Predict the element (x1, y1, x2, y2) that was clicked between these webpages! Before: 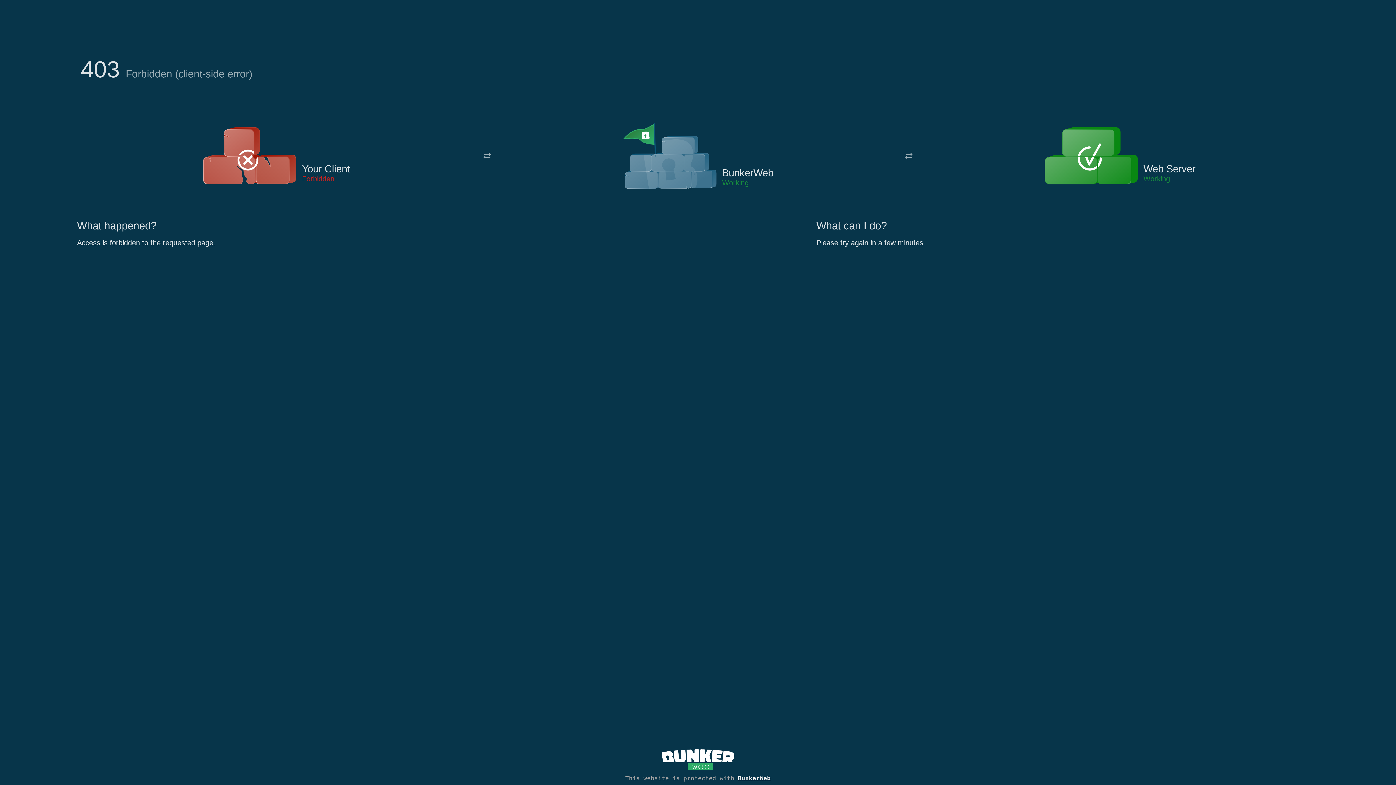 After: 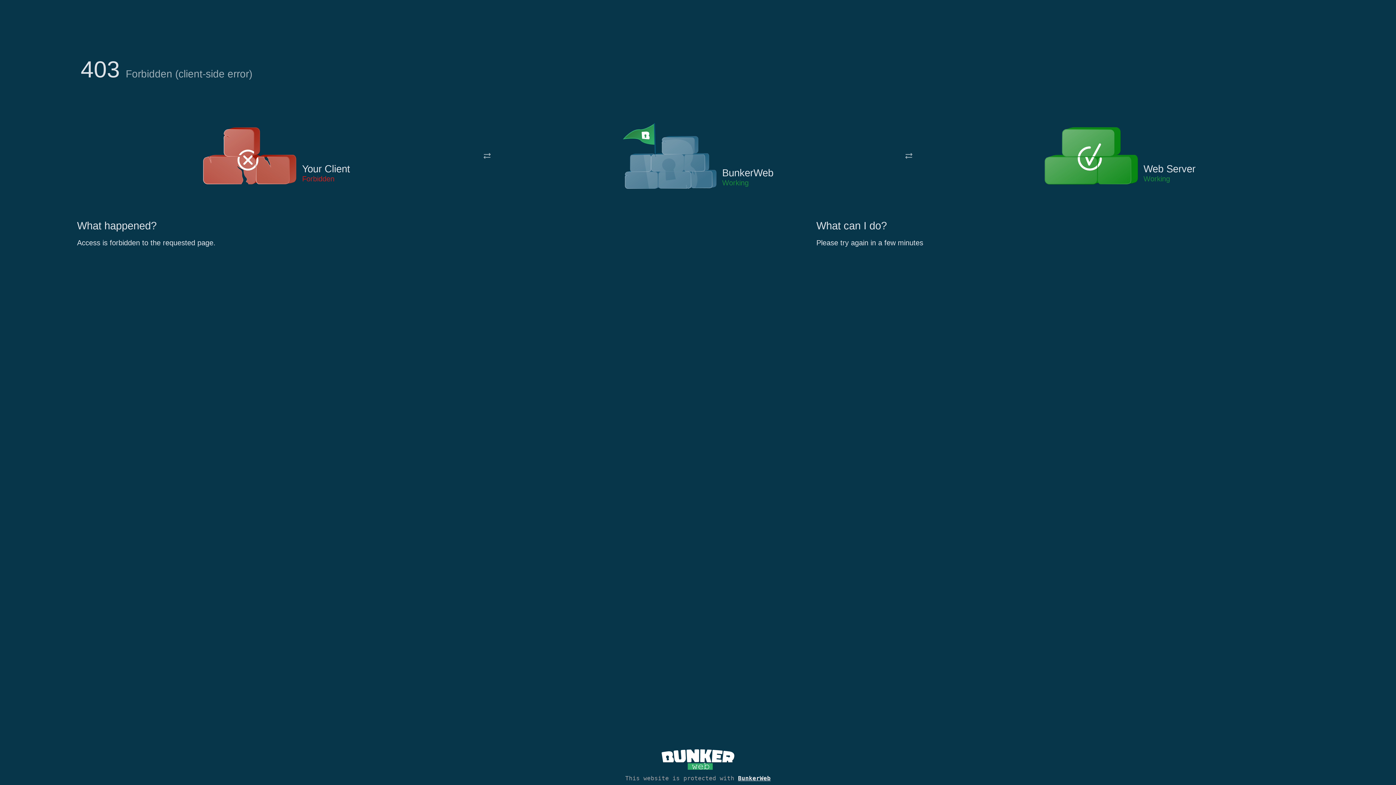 Action: bbox: (622, 122, 717, 191)